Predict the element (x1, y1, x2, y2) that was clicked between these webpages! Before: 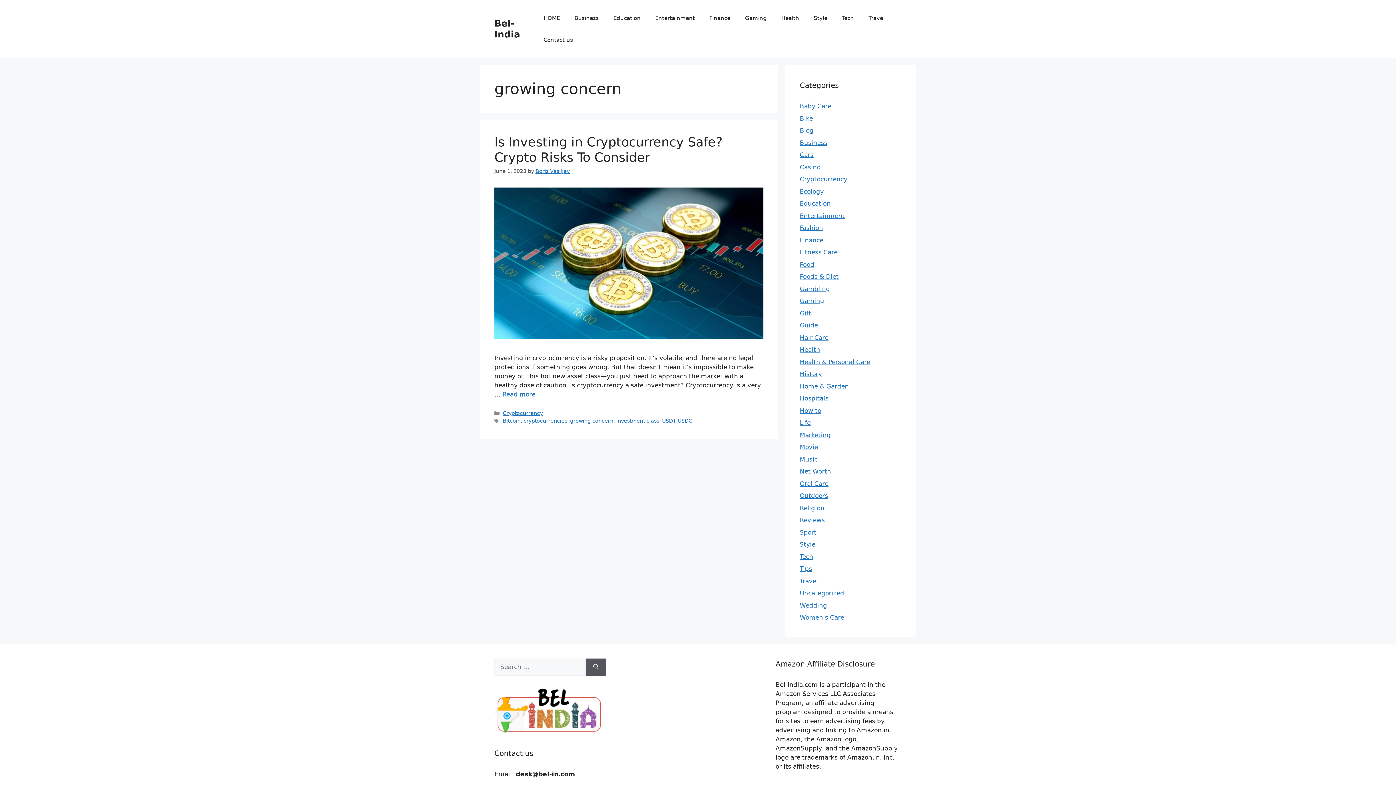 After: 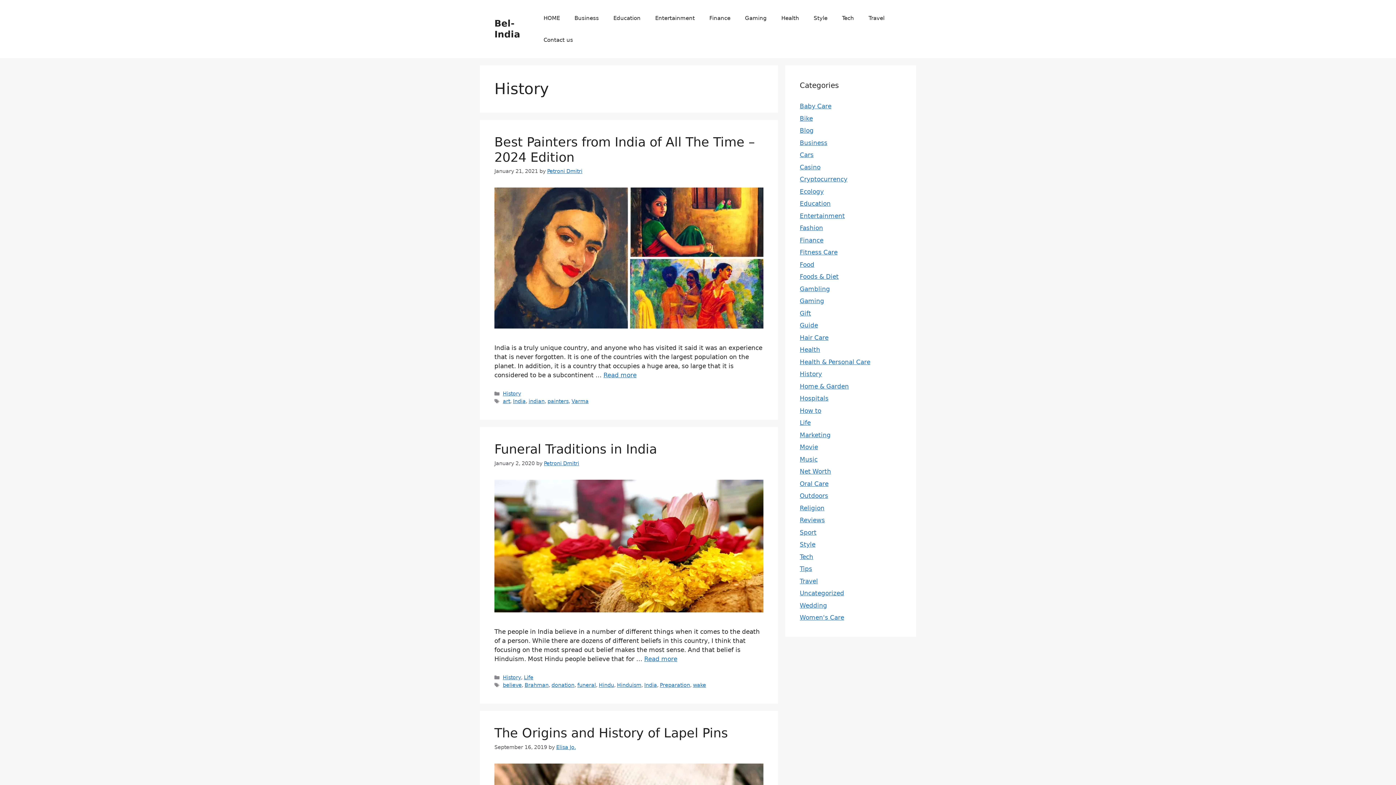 Action: label: History bbox: (800, 370, 822, 377)